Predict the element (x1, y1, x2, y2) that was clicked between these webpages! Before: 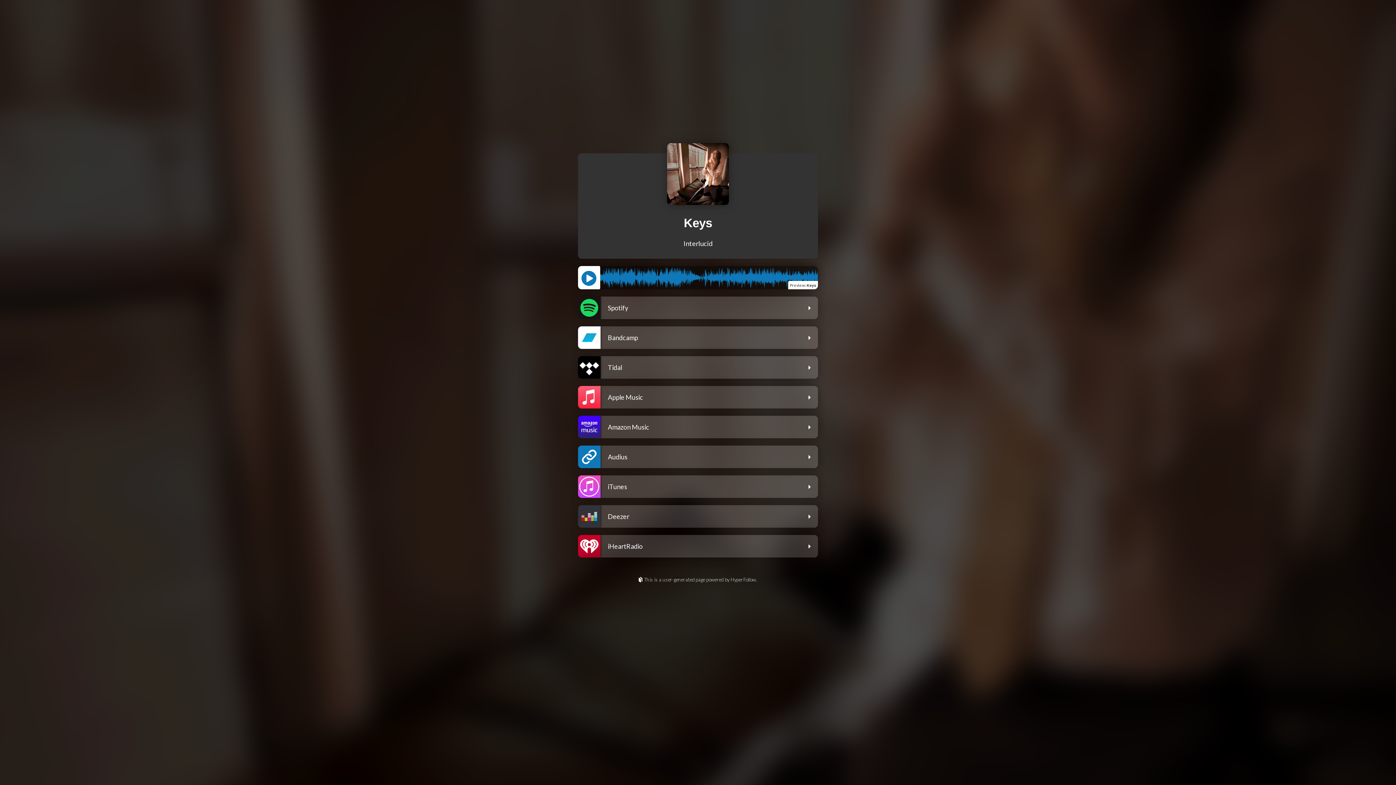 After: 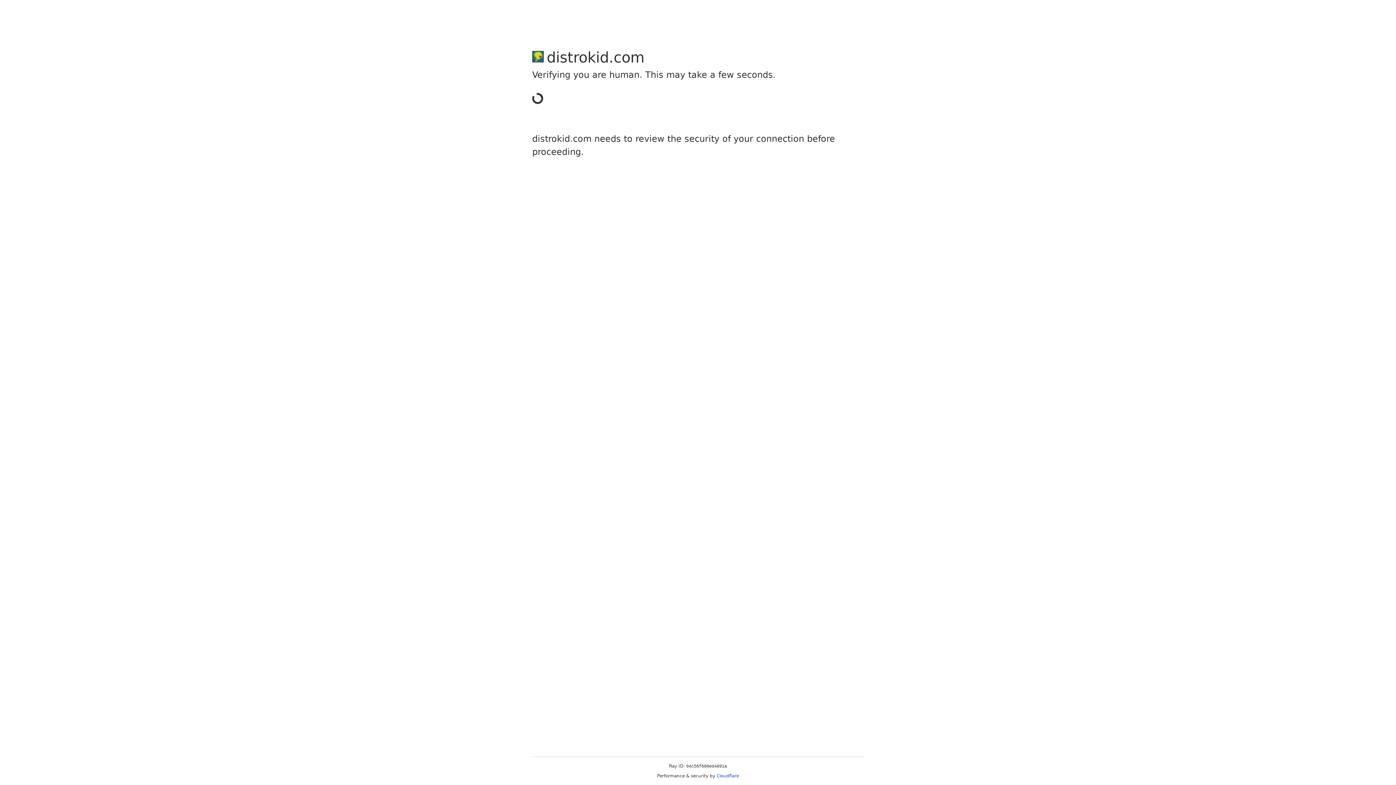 Action: bbox: (0, 577, 1396, 584) label: This is a user-generated page powered by HyperFollow.